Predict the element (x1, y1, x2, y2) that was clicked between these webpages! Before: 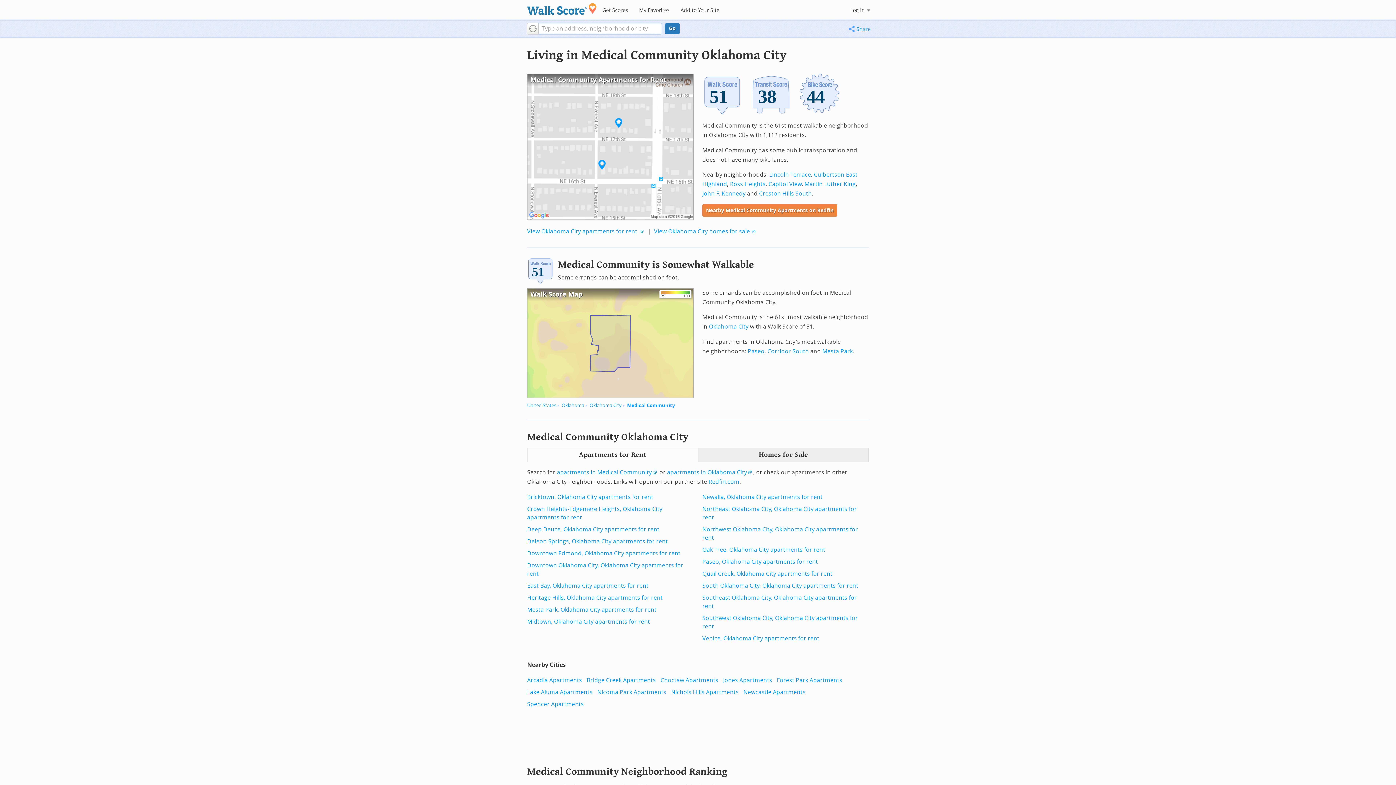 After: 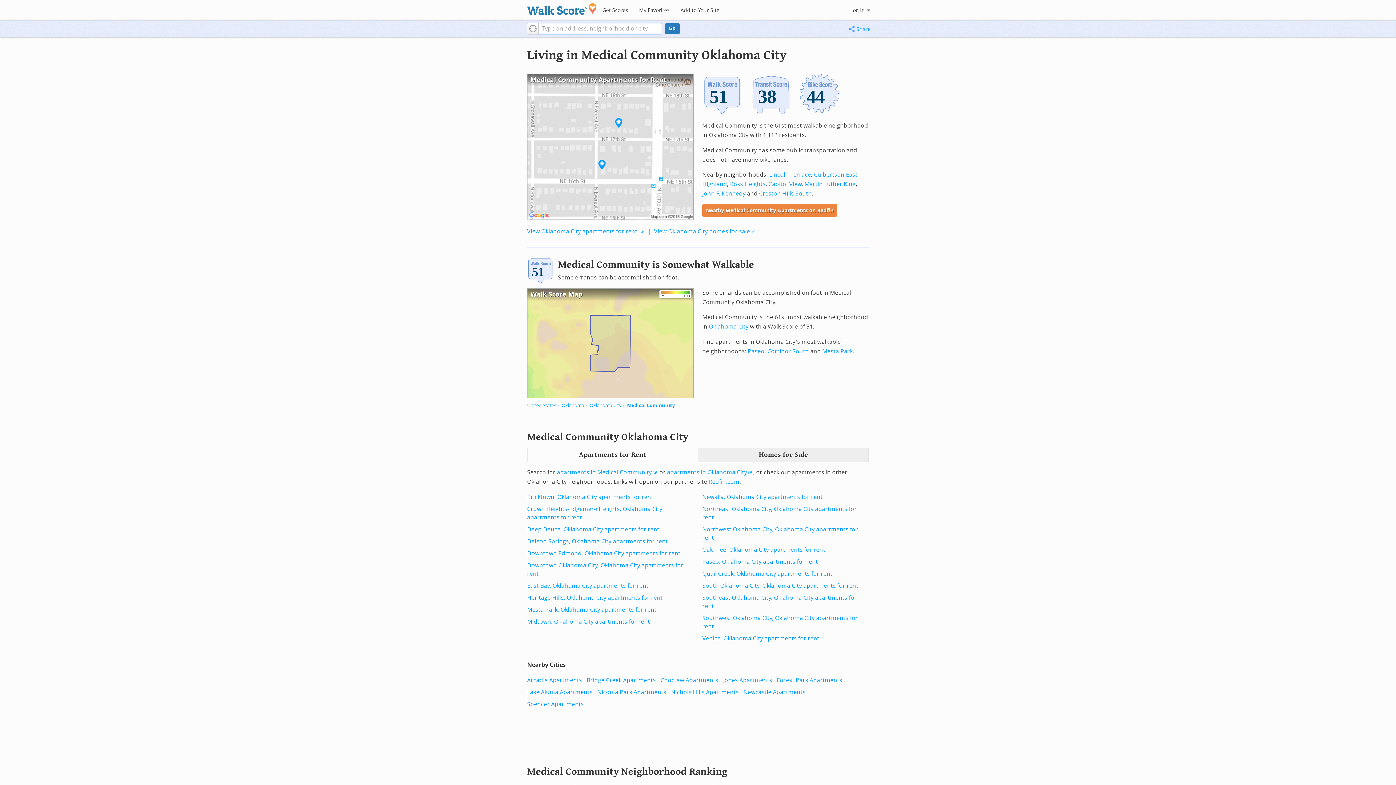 Action: label: Oak Tree, Oklahoma City apartments for rent bbox: (702, 546, 825, 553)